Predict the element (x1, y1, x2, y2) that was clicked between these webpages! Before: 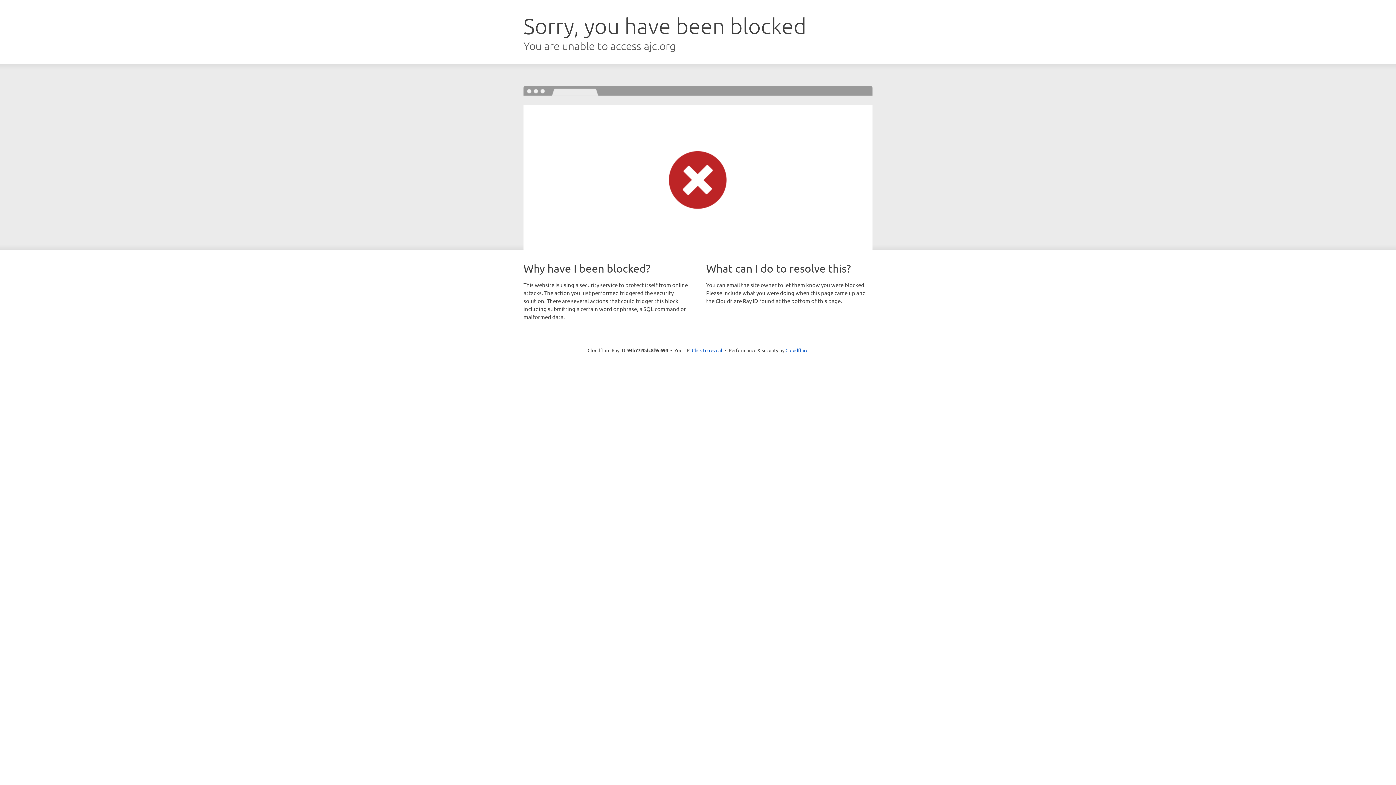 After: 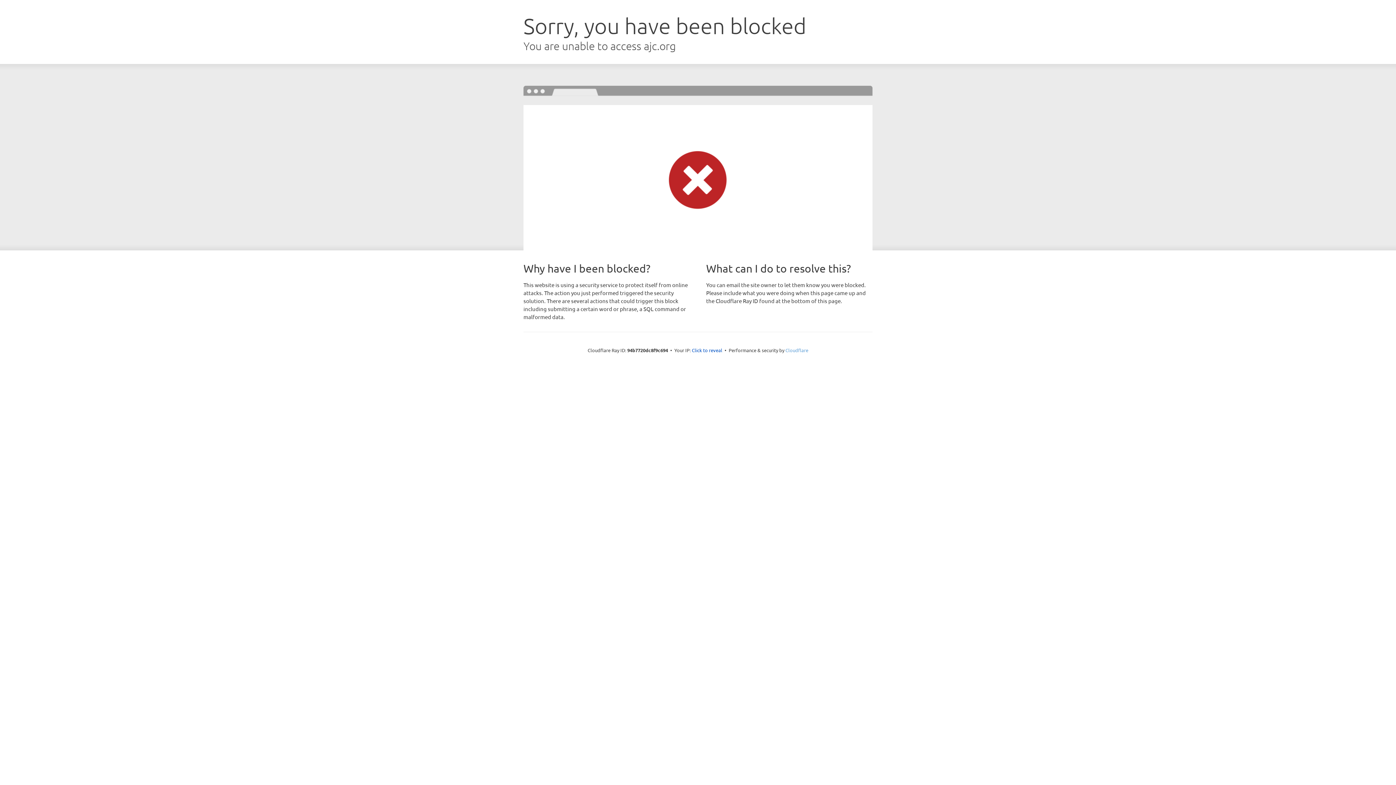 Action: label: Cloudflare bbox: (785, 347, 808, 353)